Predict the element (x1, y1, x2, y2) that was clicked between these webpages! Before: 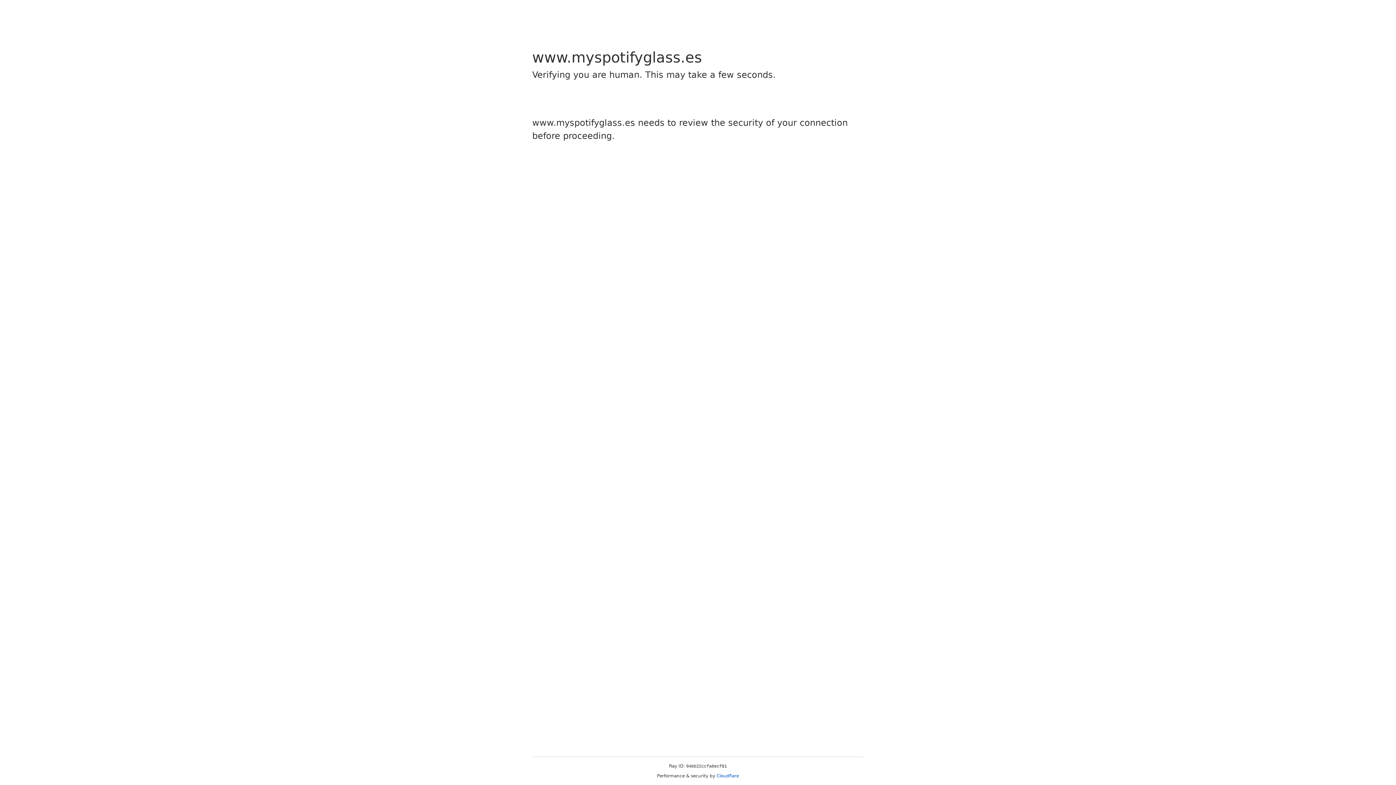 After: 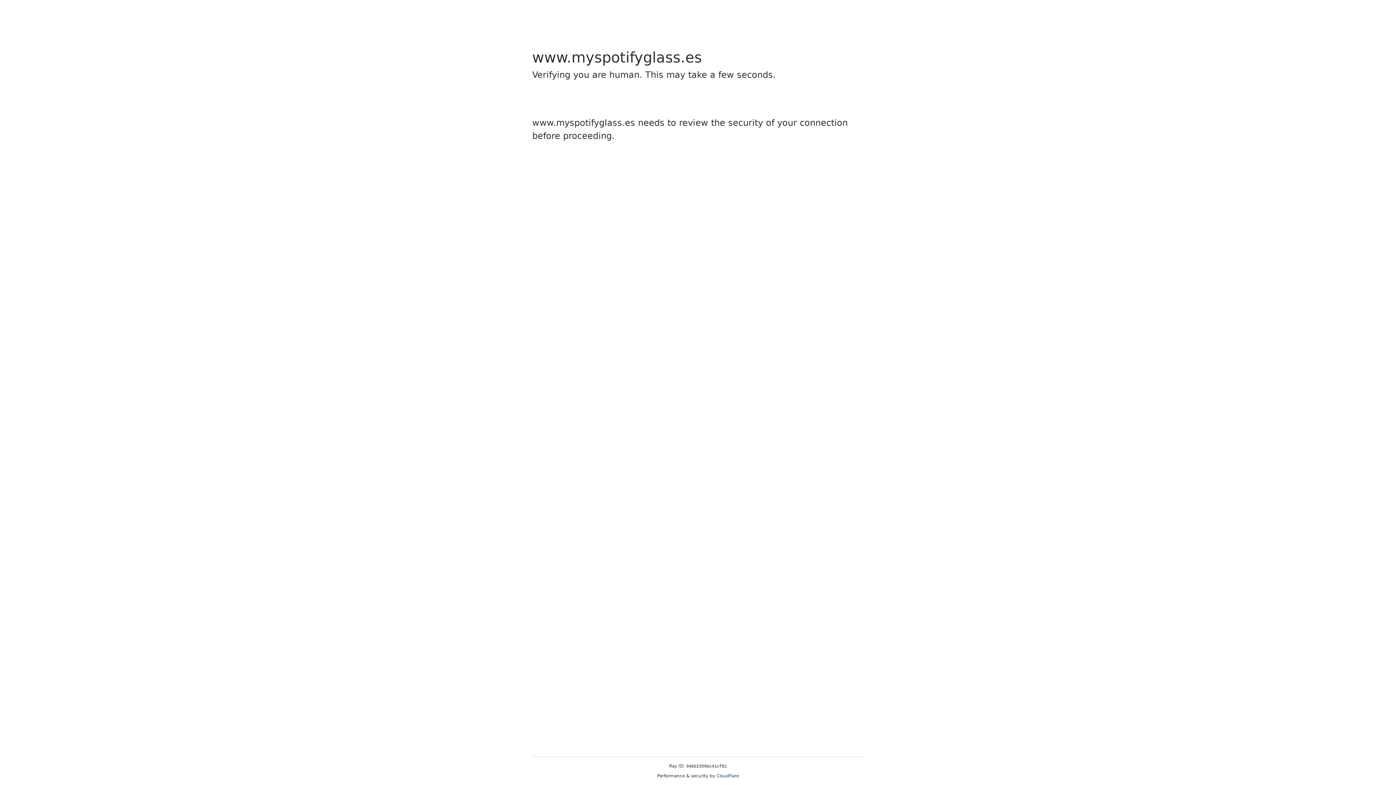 Action: bbox: (716, 773, 739, 778) label: Cloudflare